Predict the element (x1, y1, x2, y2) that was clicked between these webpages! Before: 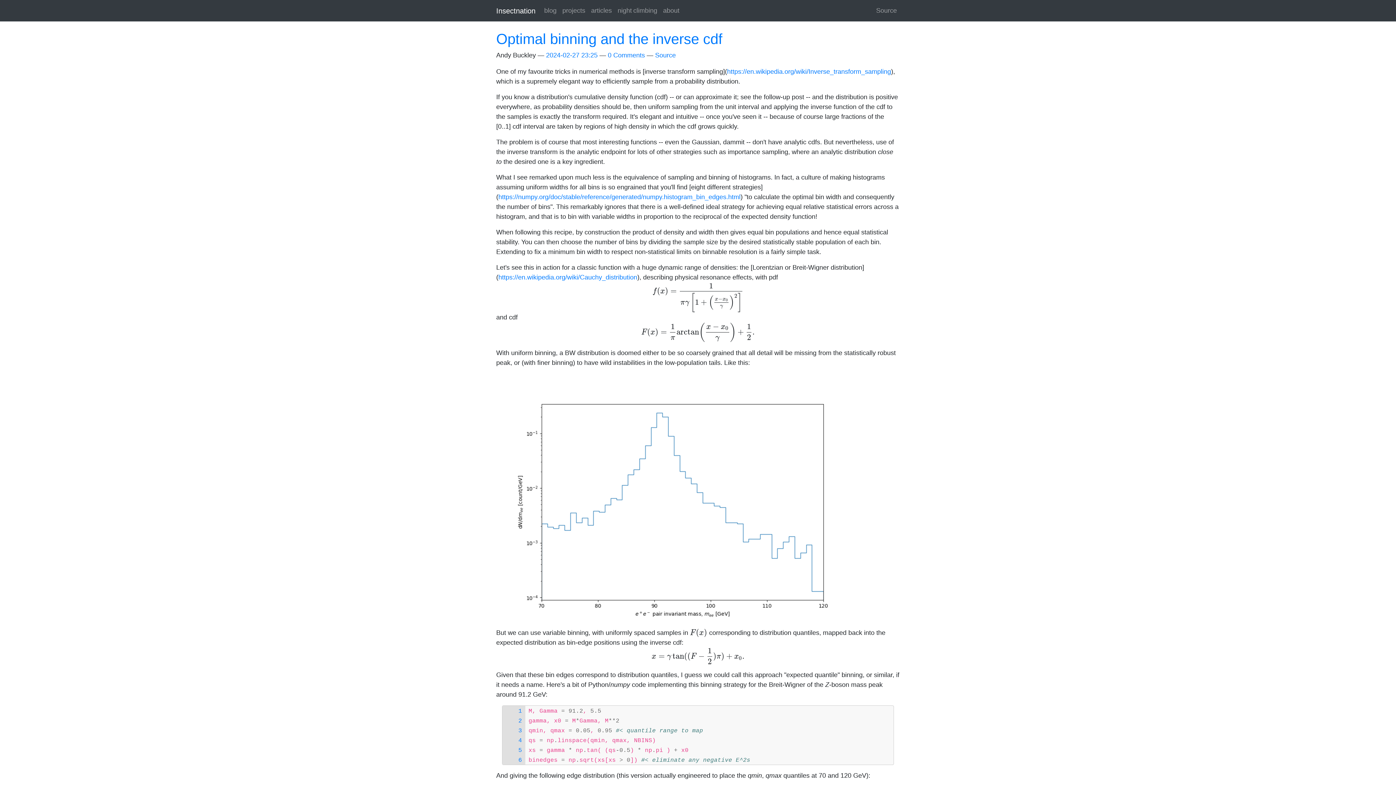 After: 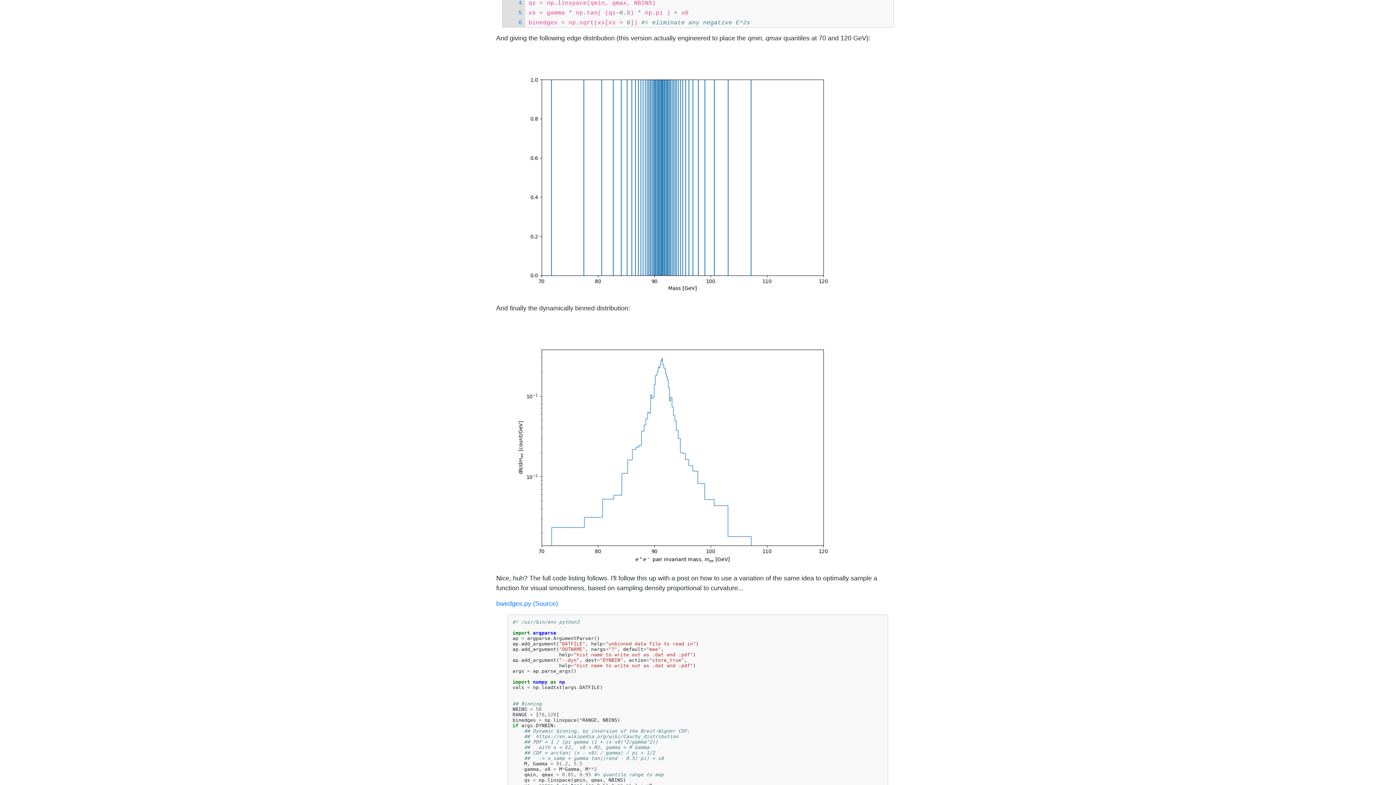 Action: bbox: (518, 736, 522, 744)